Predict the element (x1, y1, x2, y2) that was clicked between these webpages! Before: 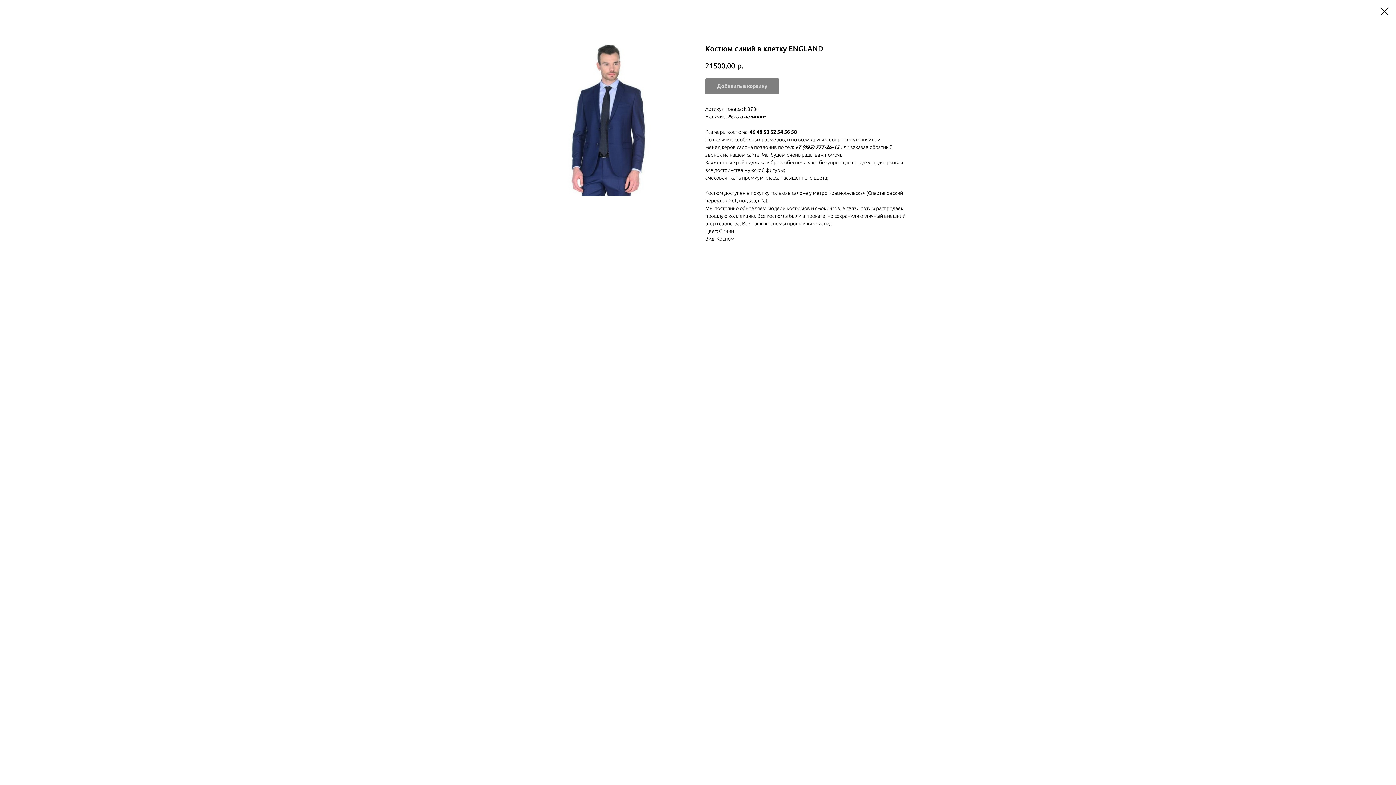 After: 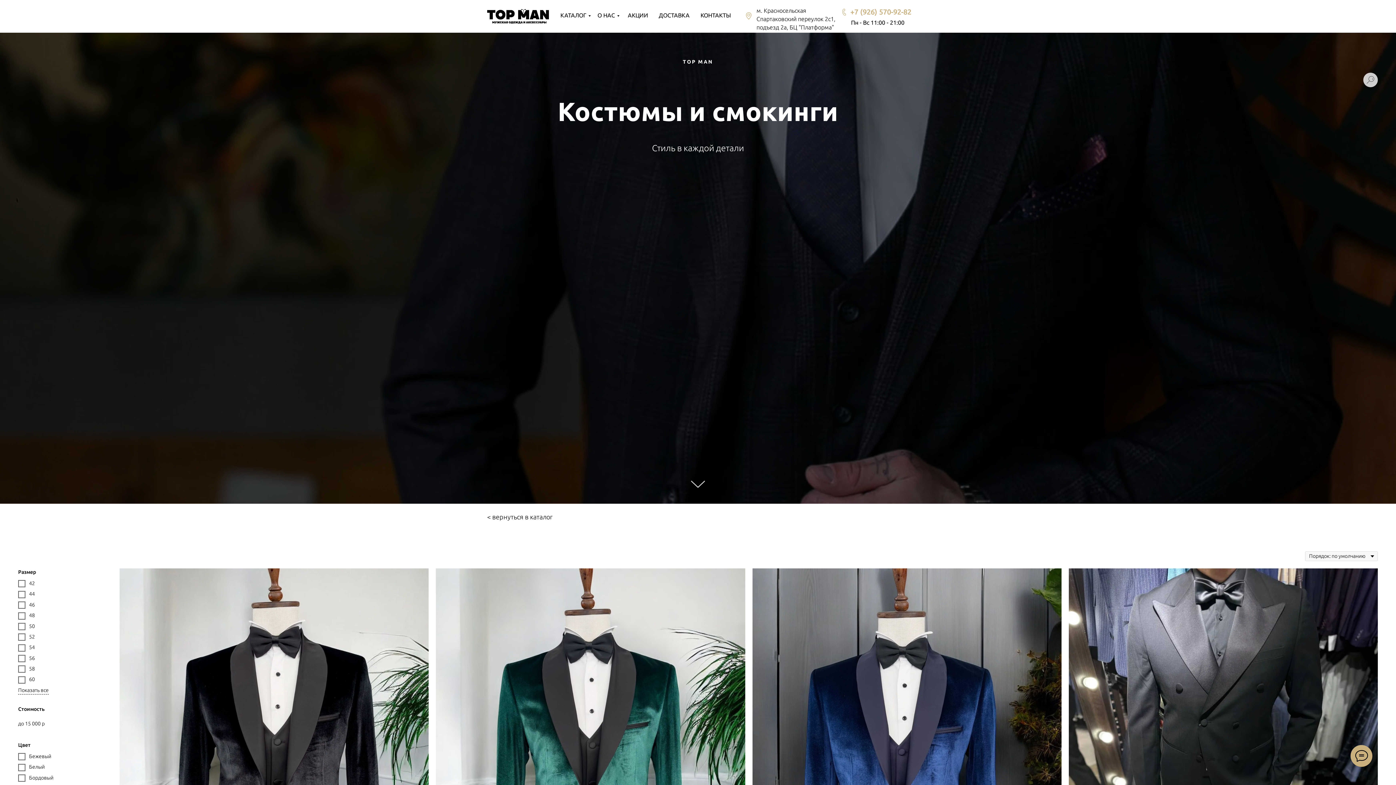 Action: bbox: (1380, 7, 1389, 15)